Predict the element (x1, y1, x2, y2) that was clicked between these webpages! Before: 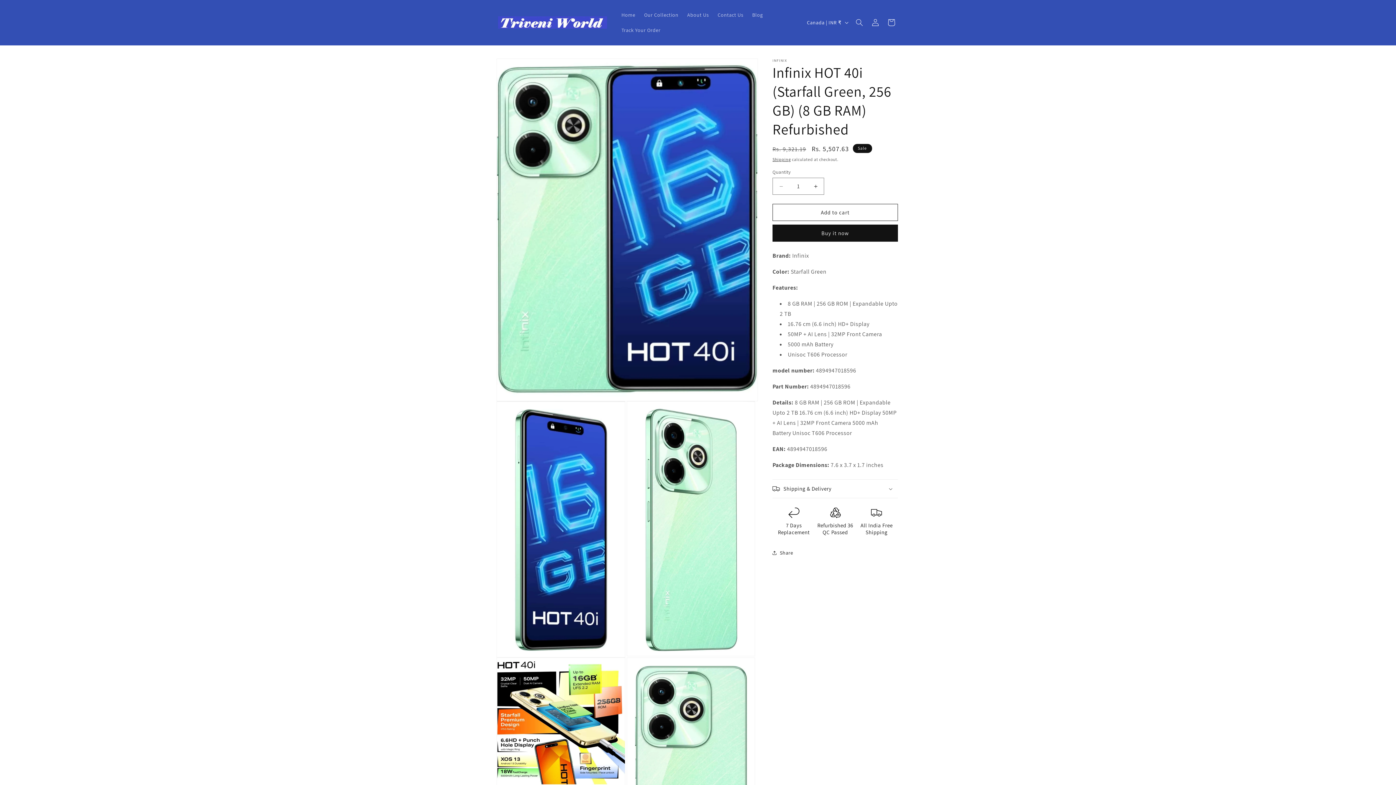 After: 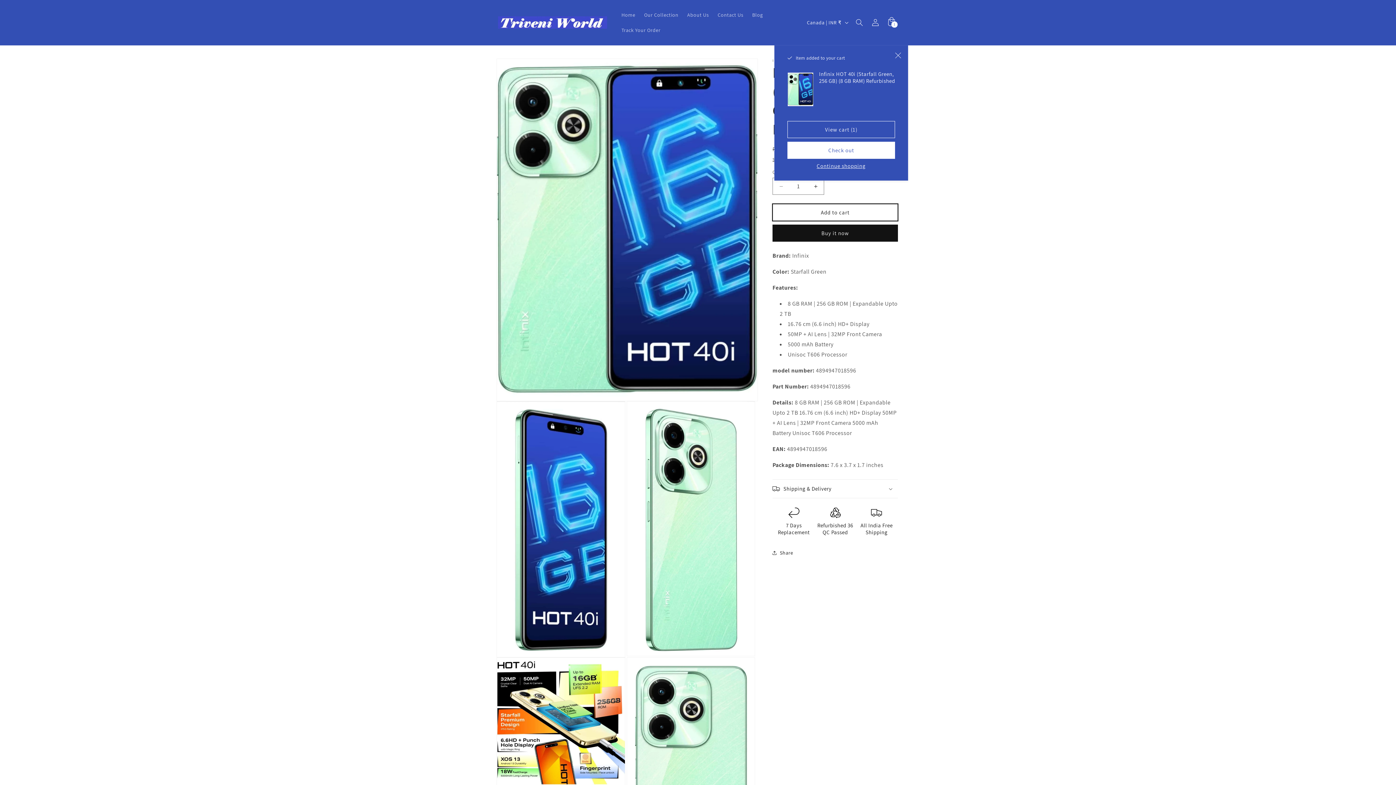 Action: label: Add to cart bbox: (772, 204, 898, 221)